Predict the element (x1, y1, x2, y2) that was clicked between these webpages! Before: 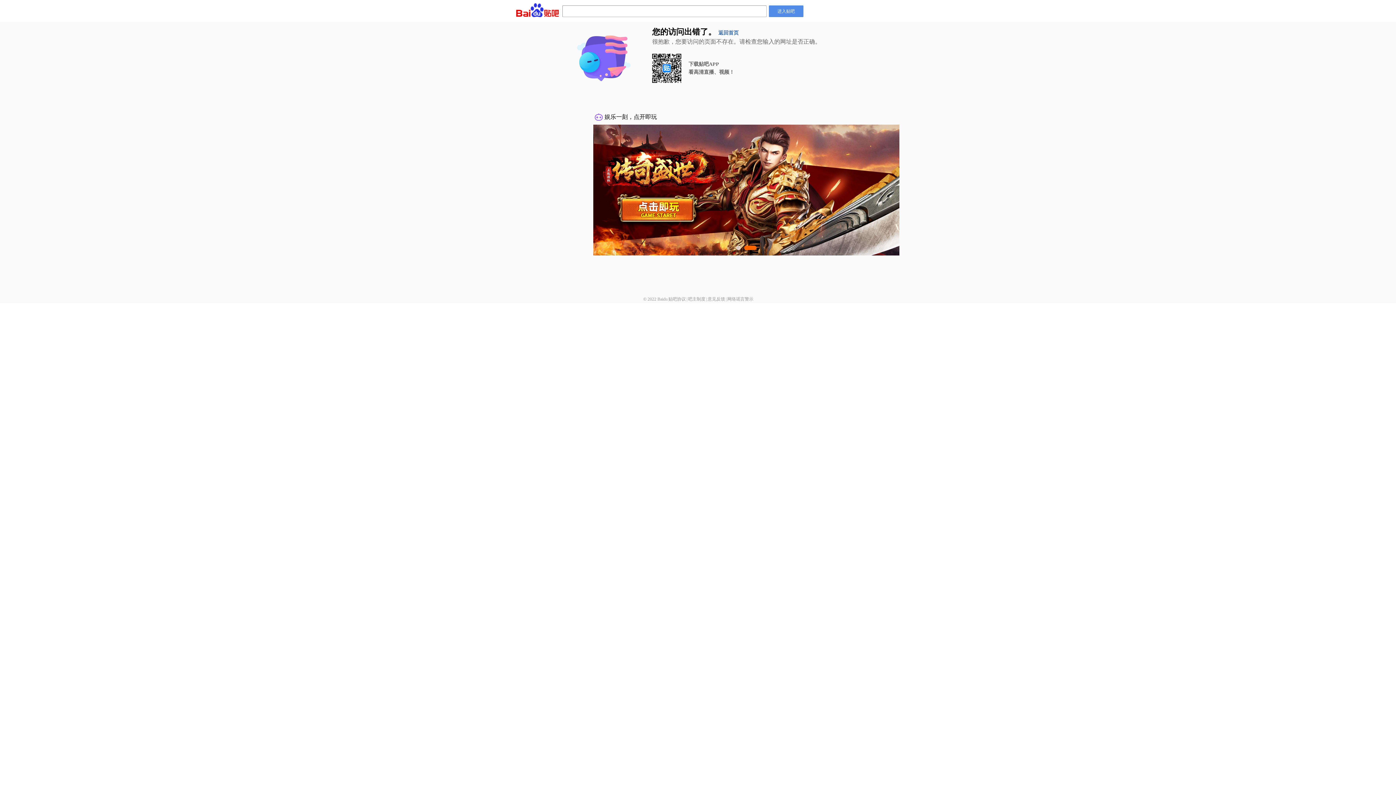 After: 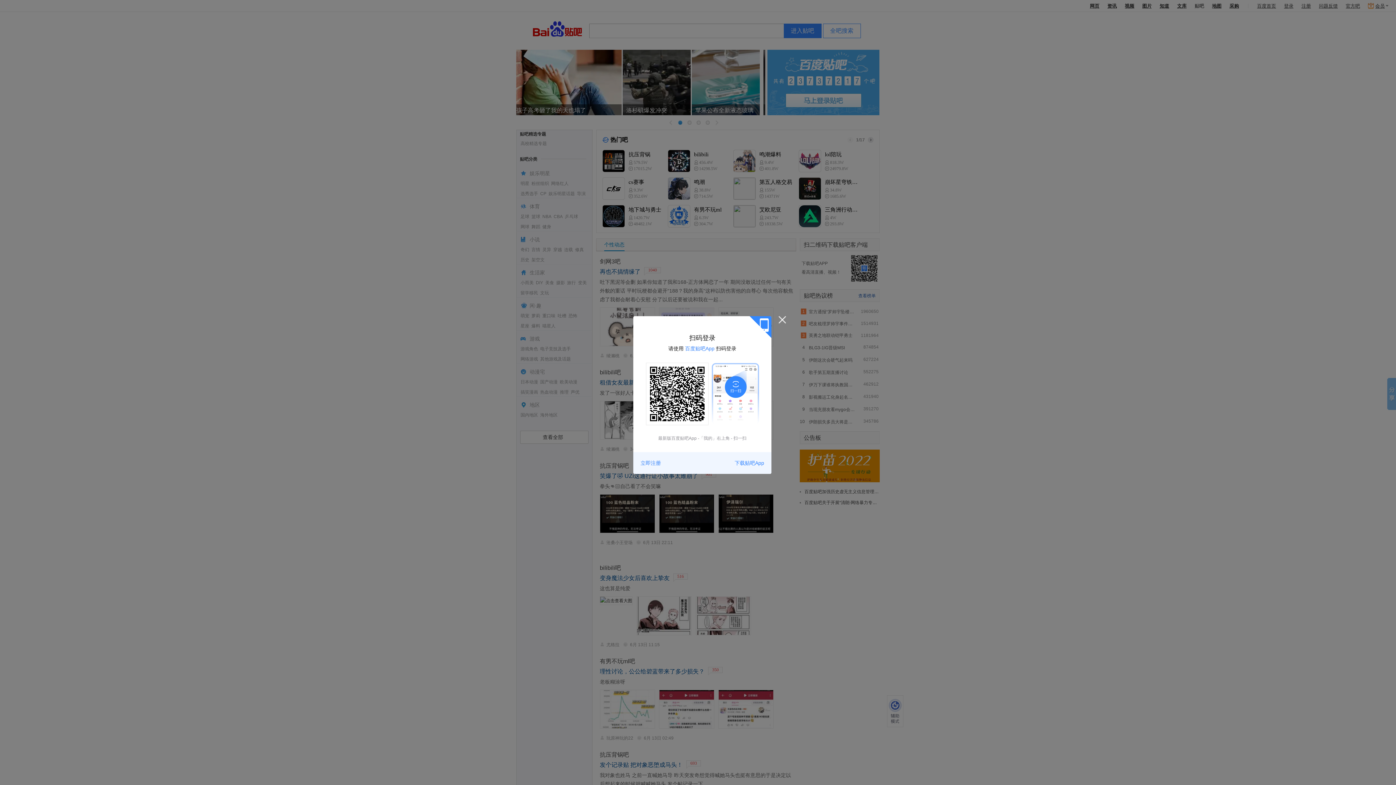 Action: bbox: (769, 5, 803, 17) label: 进入贴吧